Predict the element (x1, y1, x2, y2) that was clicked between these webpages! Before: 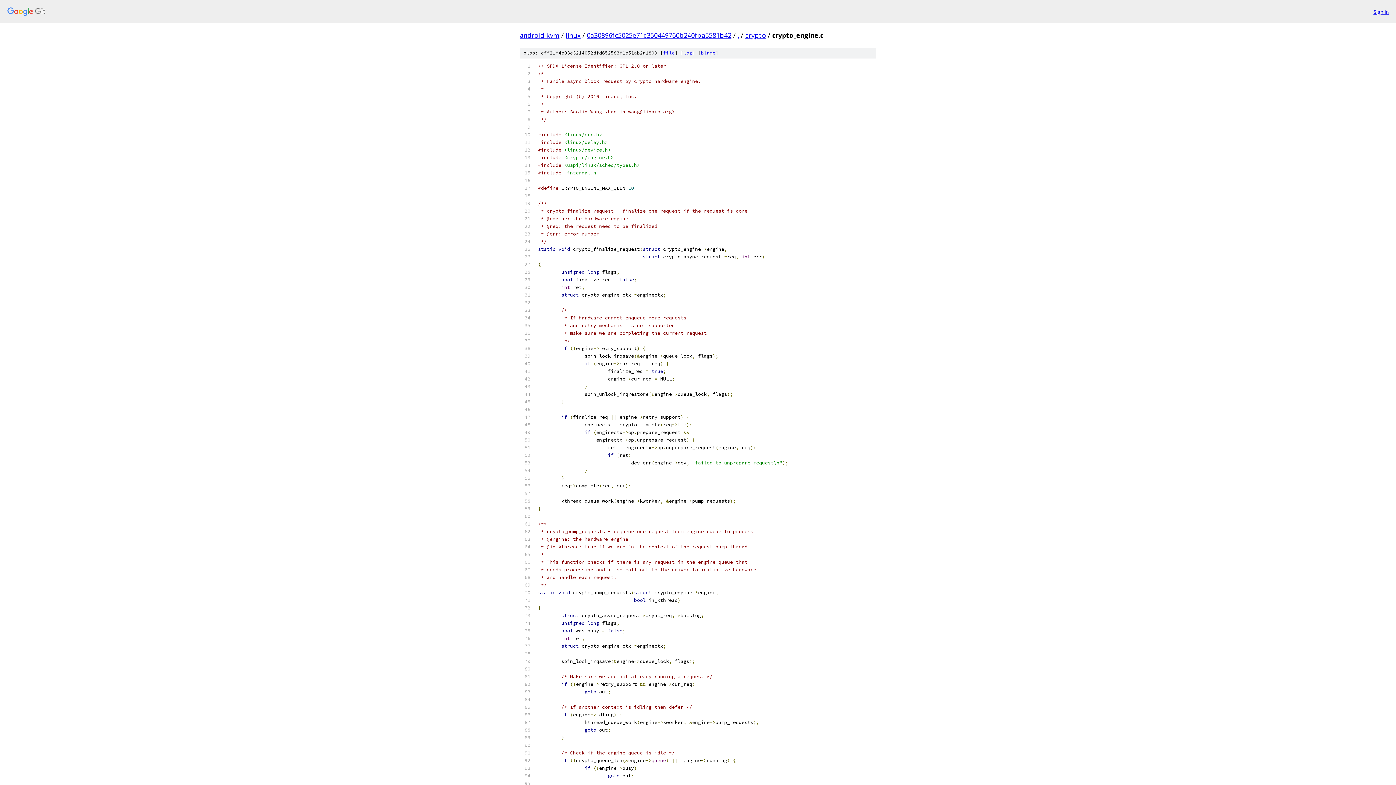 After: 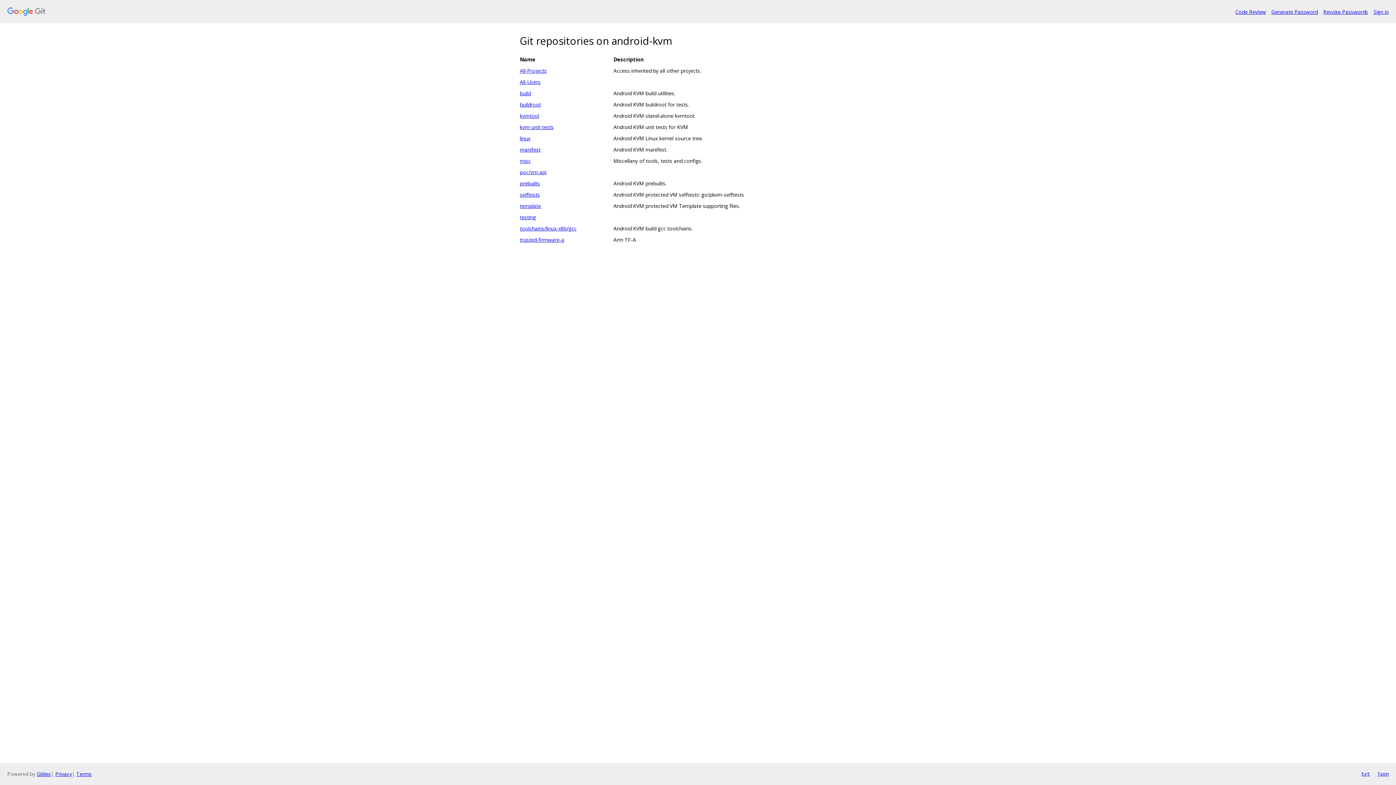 Action: bbox: (7, 7, 1368, 16)